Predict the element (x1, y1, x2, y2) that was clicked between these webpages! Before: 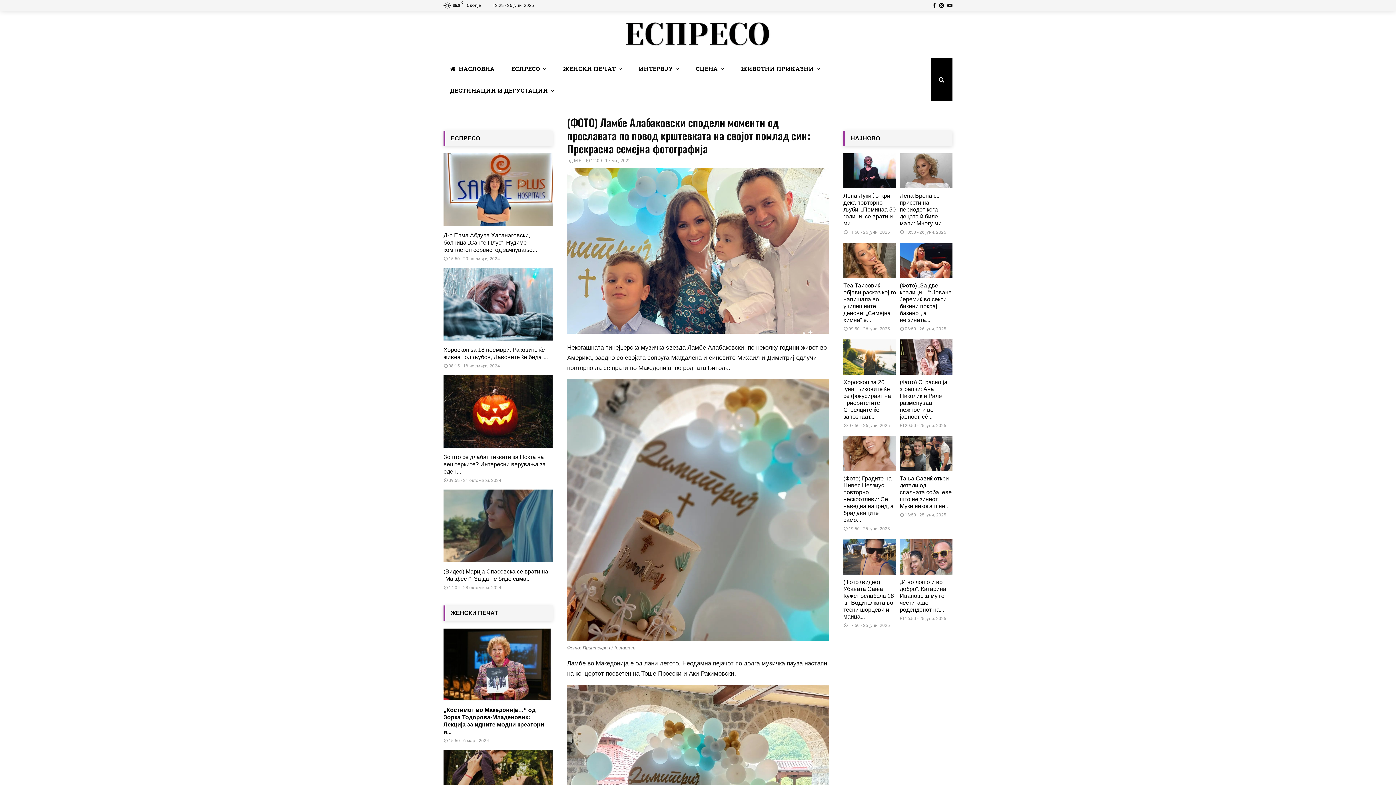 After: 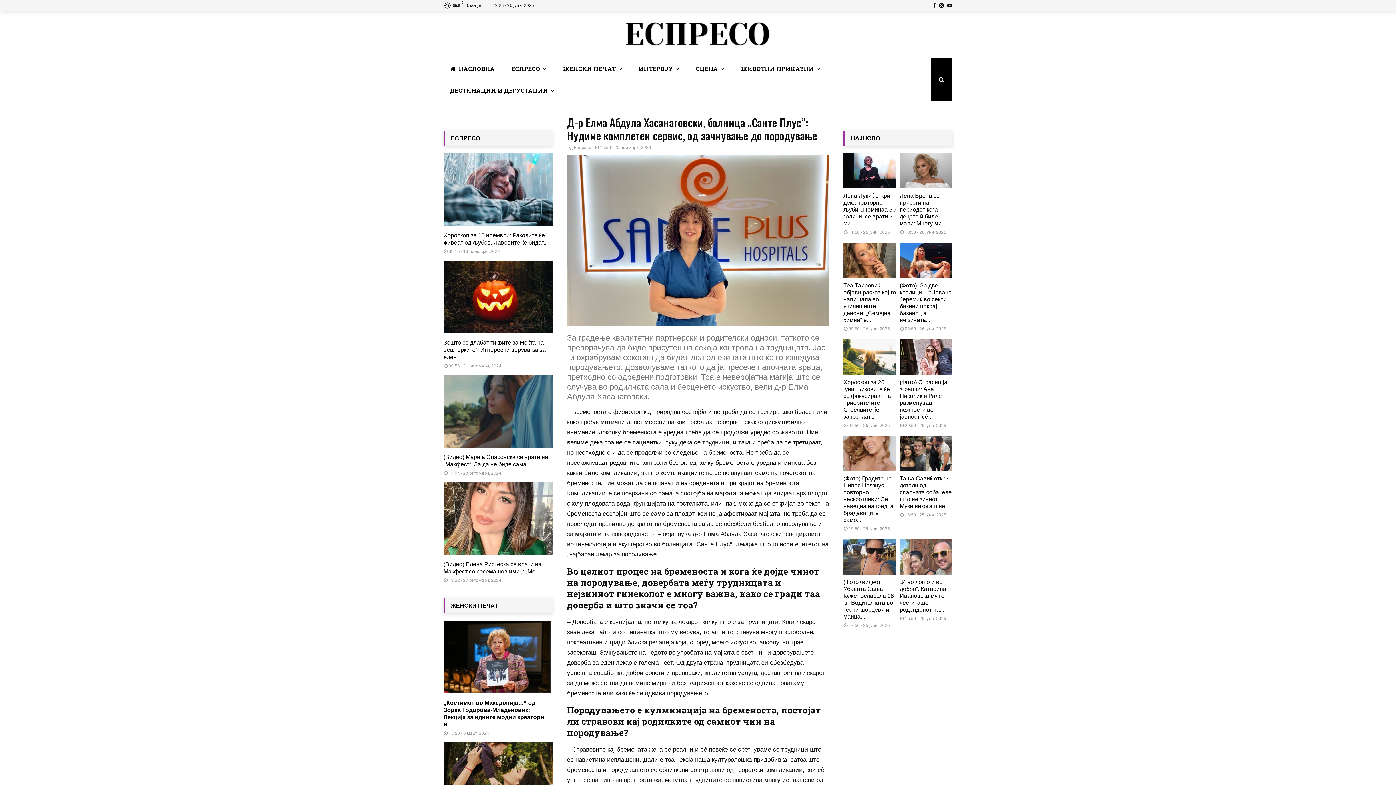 Action: label: Д-р Елма Абдула Хасанаговски, болница „Санте Плус“: Нудиме комплетен сервис, од зачнување... bbox: (443, 232, 537, 253)